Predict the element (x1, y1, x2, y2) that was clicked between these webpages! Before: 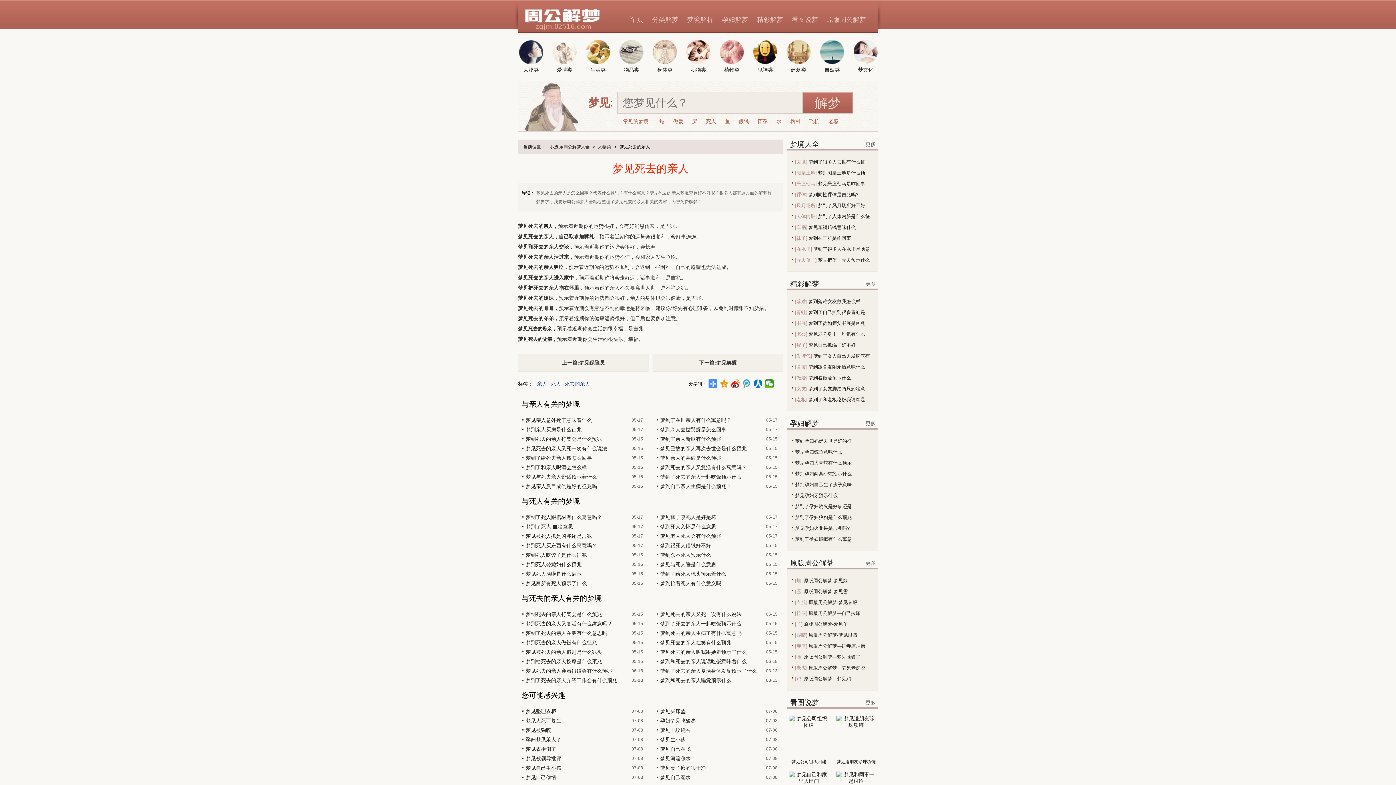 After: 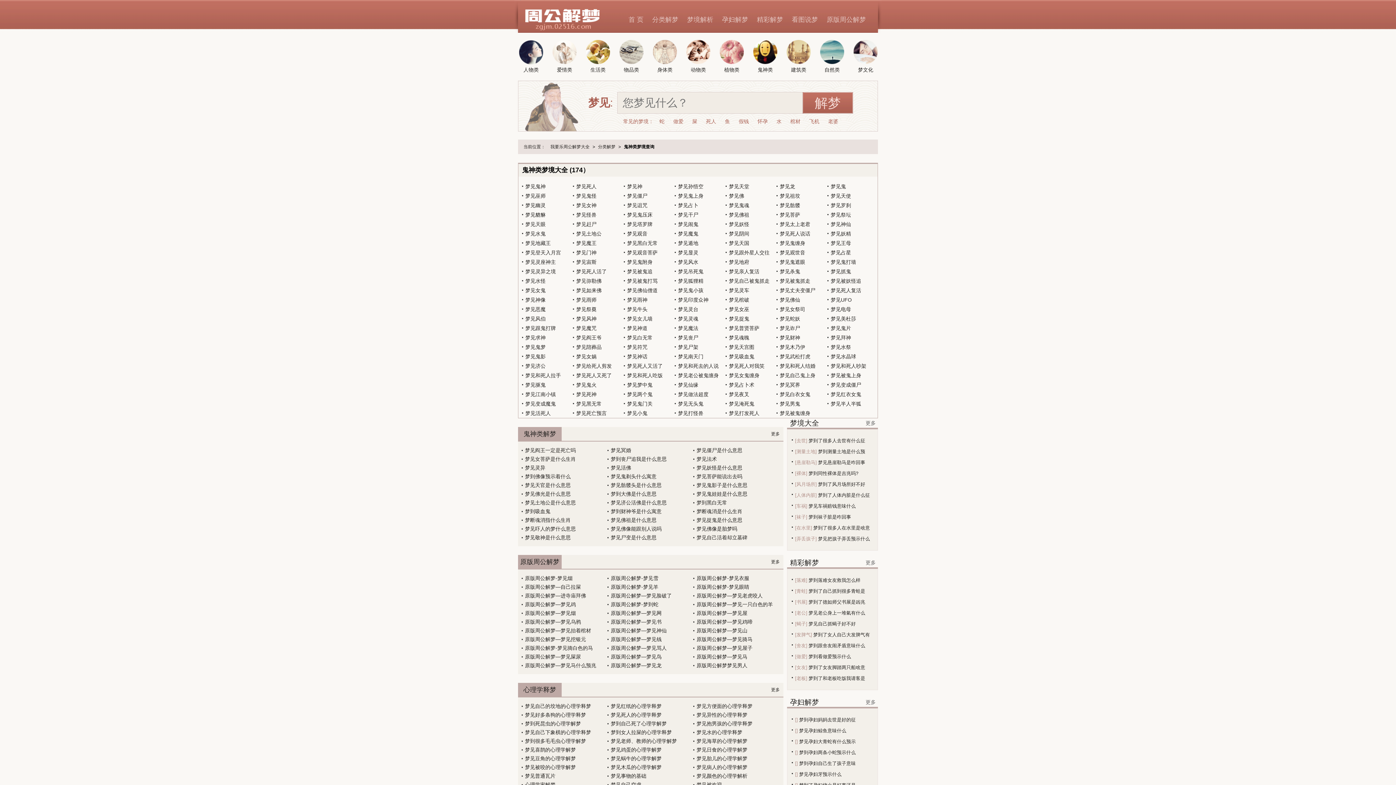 Action: label: 鬼神类 bbox: (753, 40, 777, 73)